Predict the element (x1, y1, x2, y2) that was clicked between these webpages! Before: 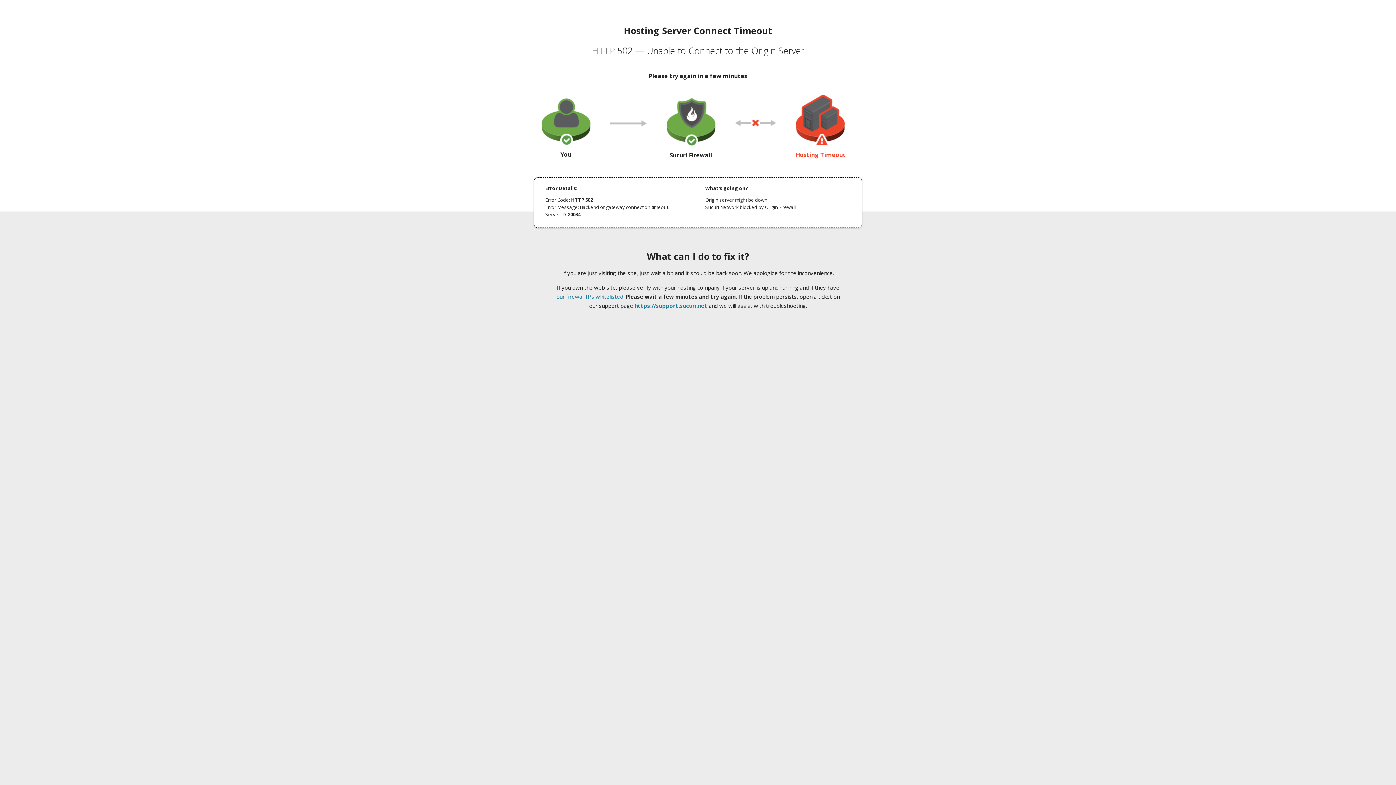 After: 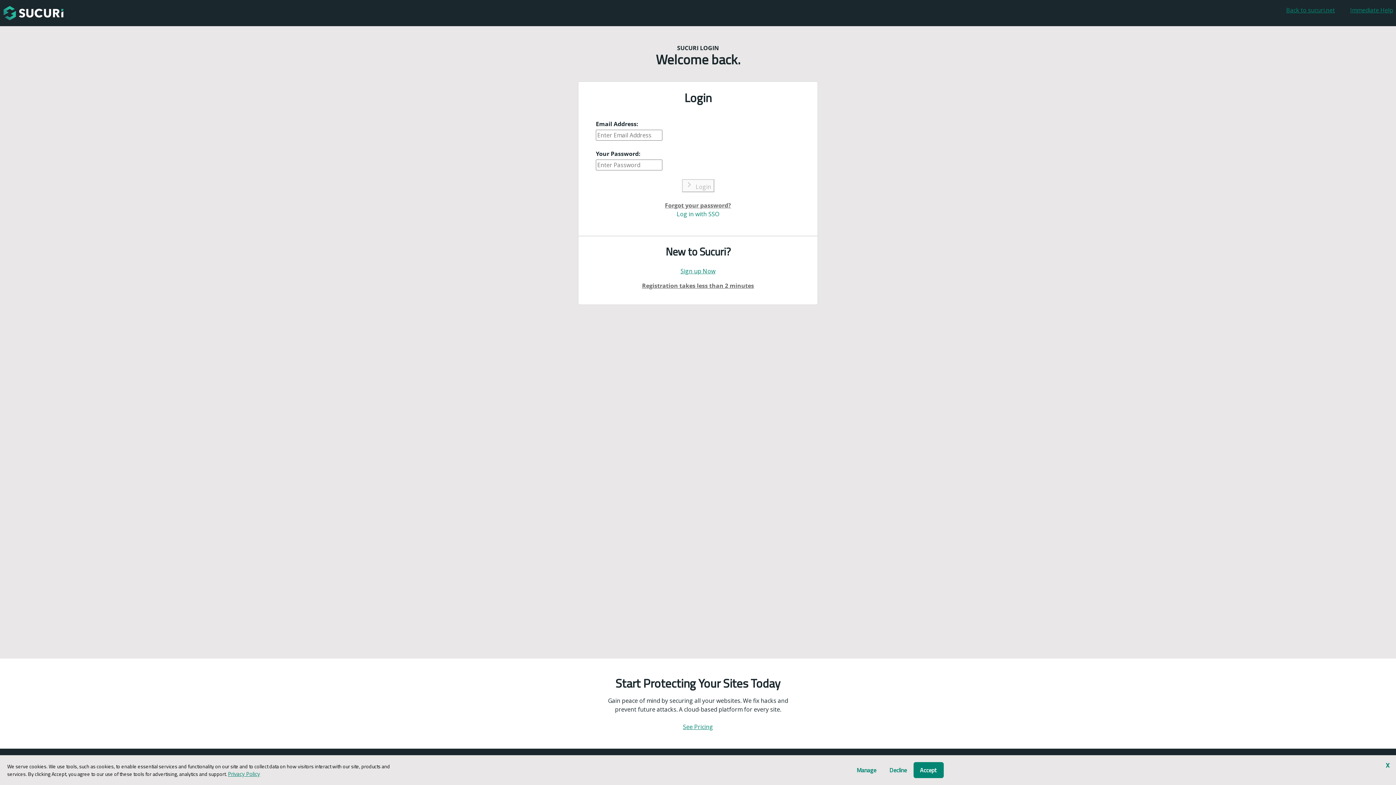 Action: label: https://support.sucuri.net bbox: (634, 302, 707, 309)